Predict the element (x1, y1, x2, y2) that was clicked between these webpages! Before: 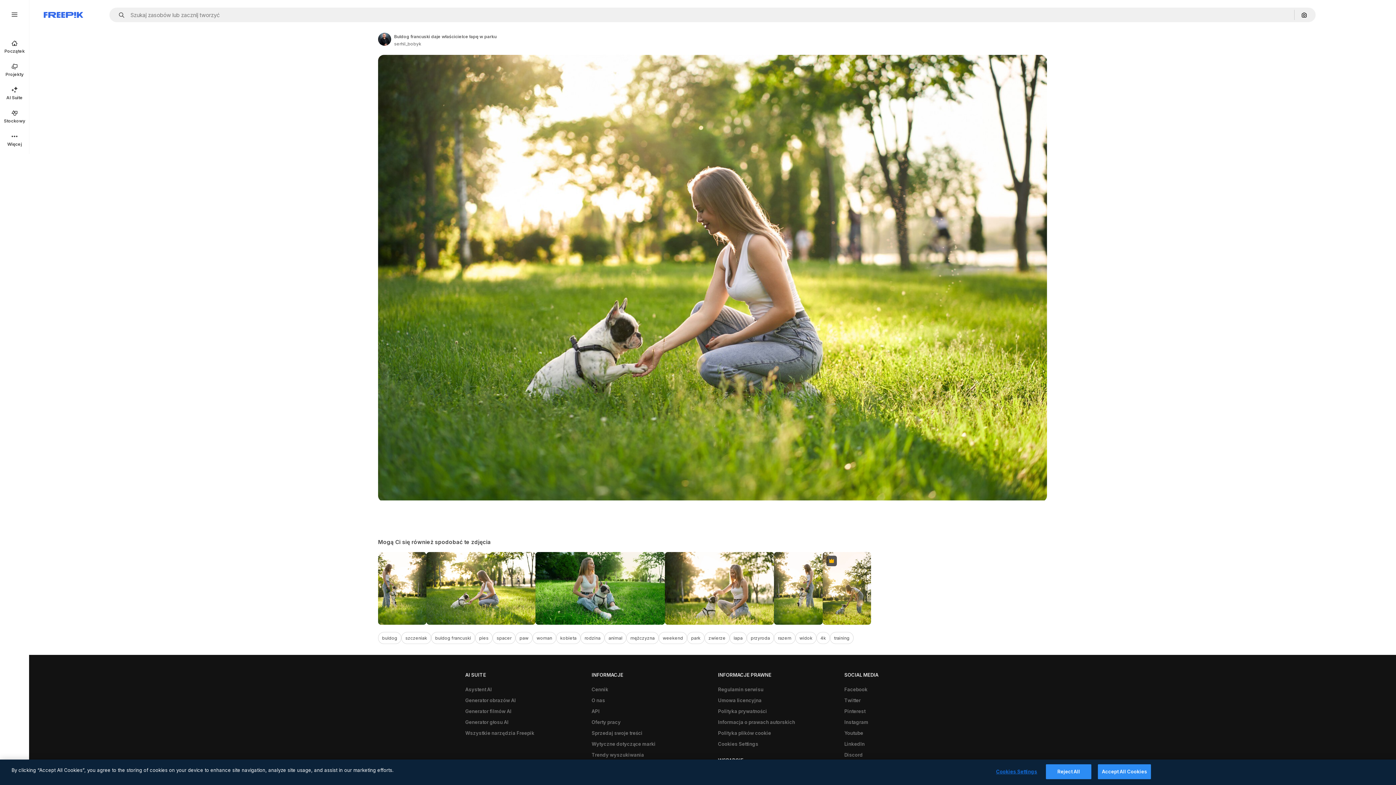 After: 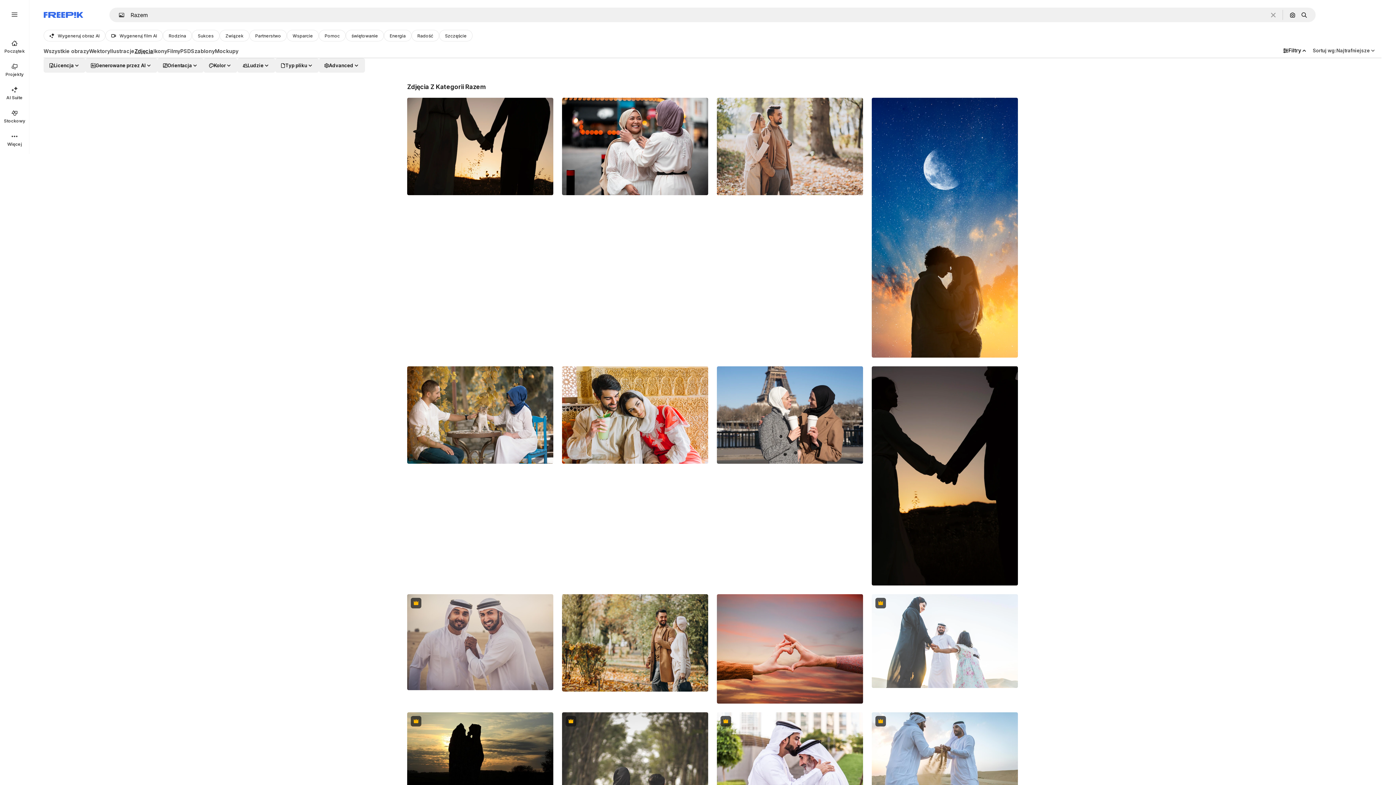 Action: label: razem bbox: (774, 632, 795, 644)